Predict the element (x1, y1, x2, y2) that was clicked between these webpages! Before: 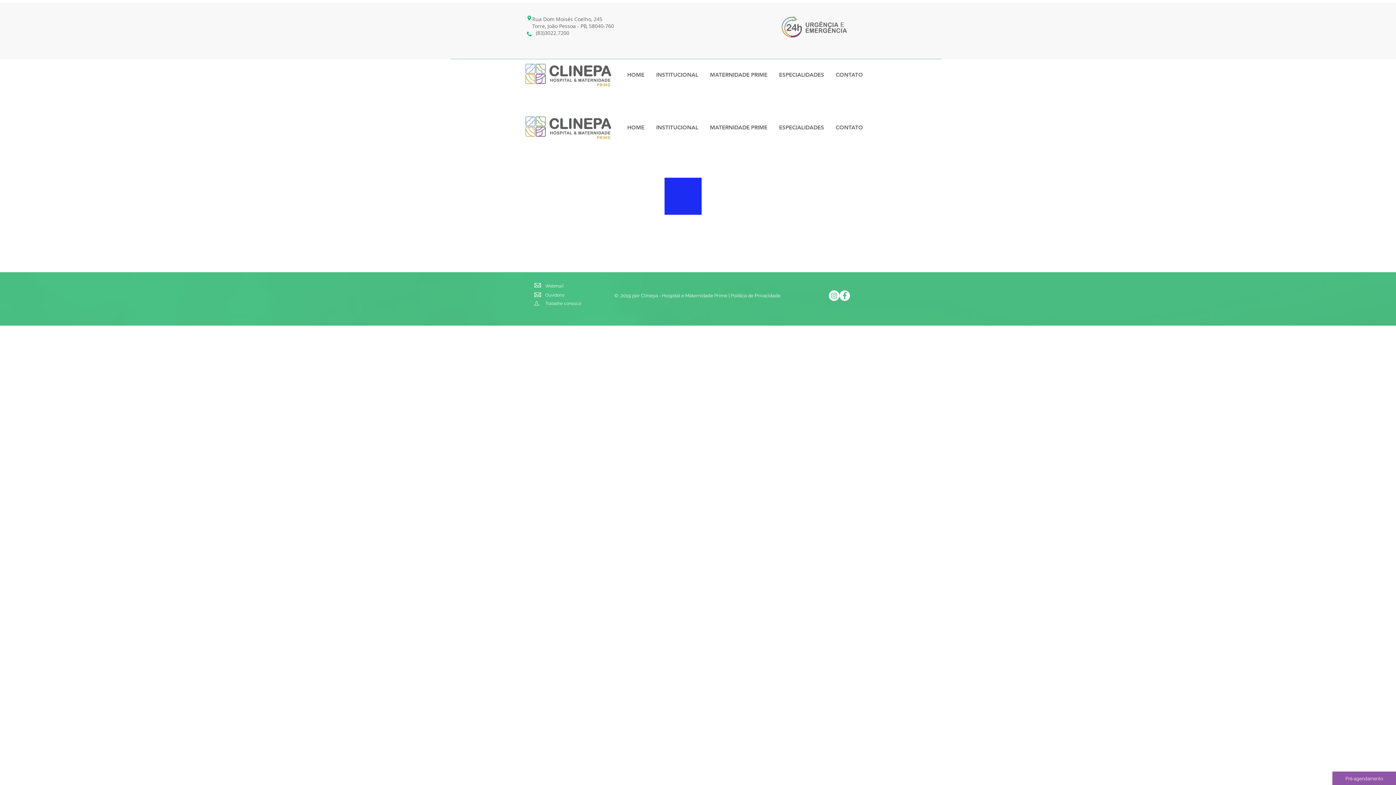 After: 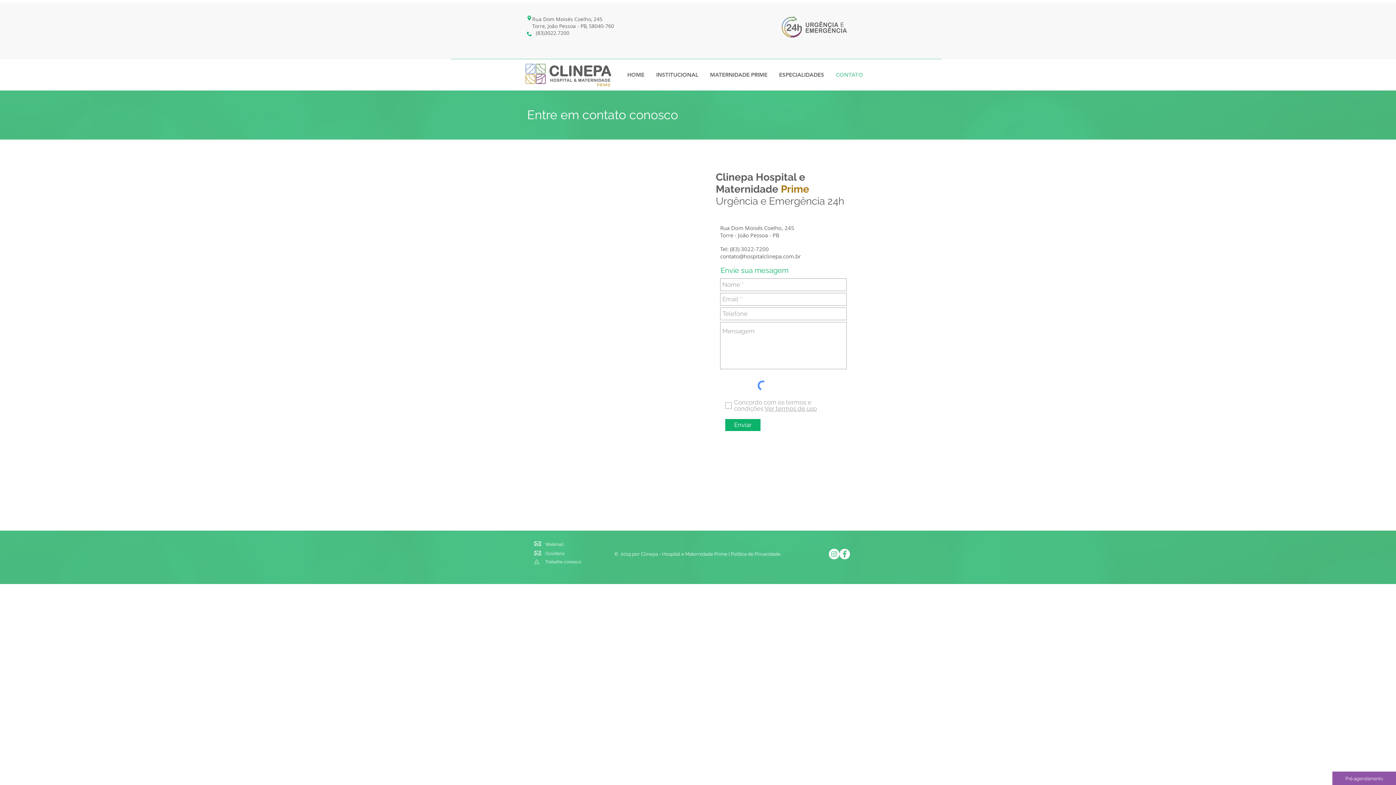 Action: bbox: (830, 65, 869, 84) label: CONTATO